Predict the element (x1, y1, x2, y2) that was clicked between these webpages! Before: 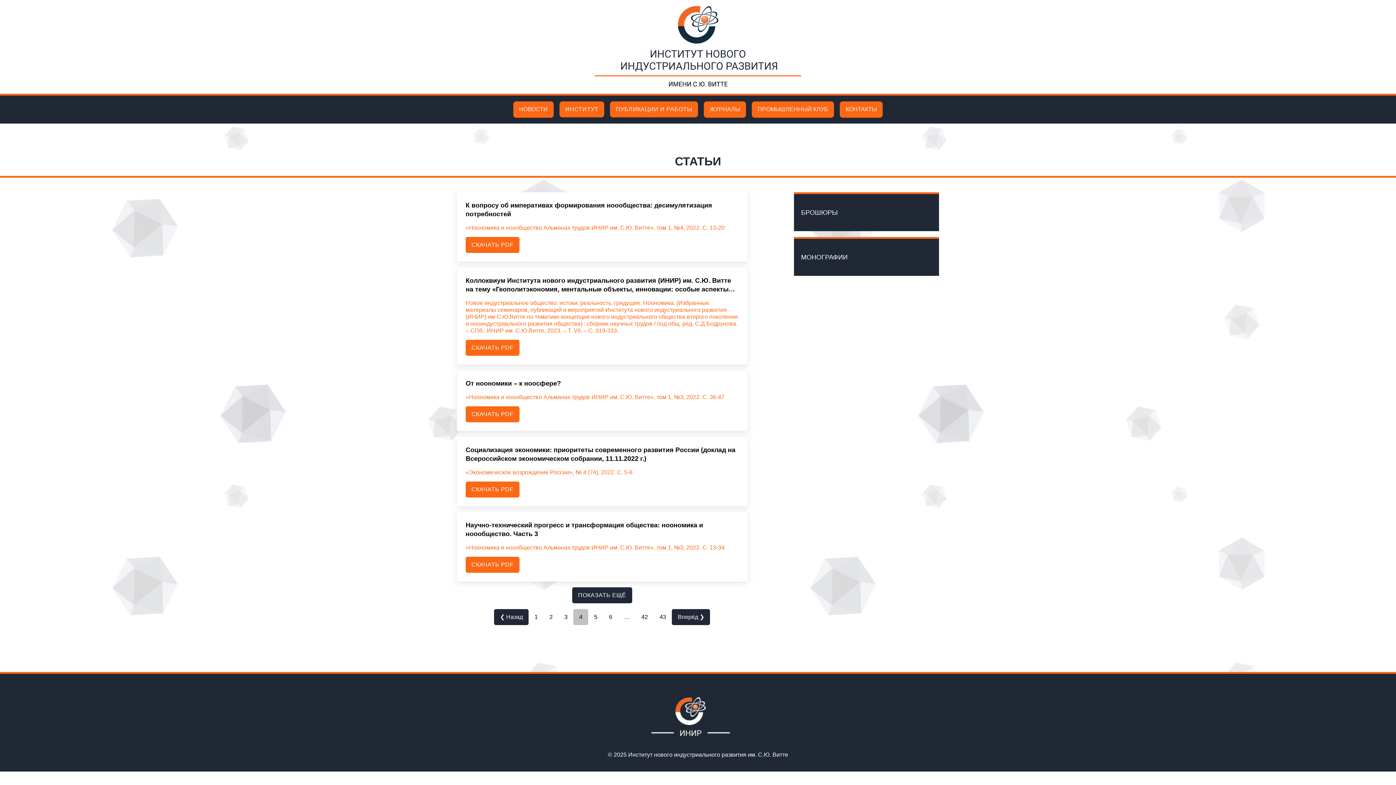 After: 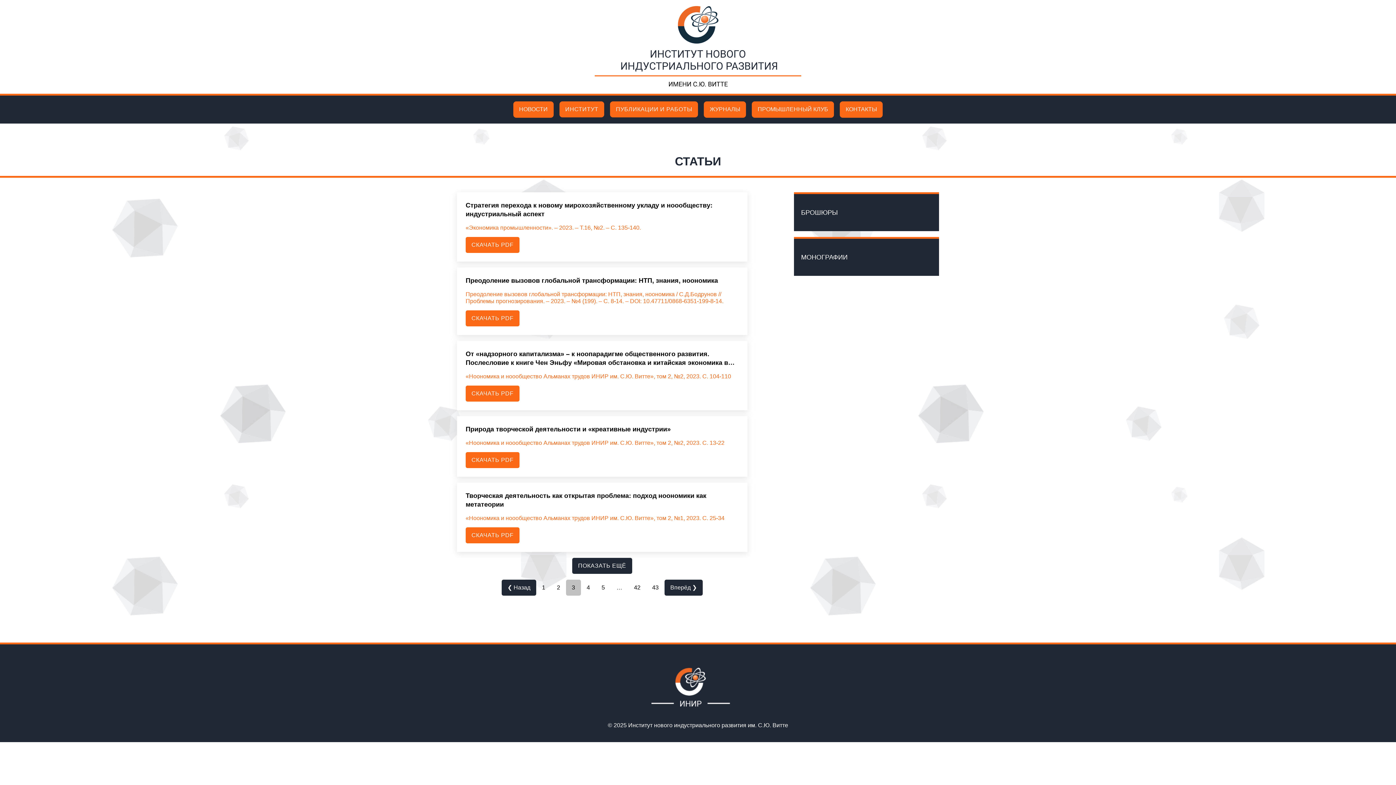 Action: label: ❮ Назад bbox: (494, 609, 528, 625)